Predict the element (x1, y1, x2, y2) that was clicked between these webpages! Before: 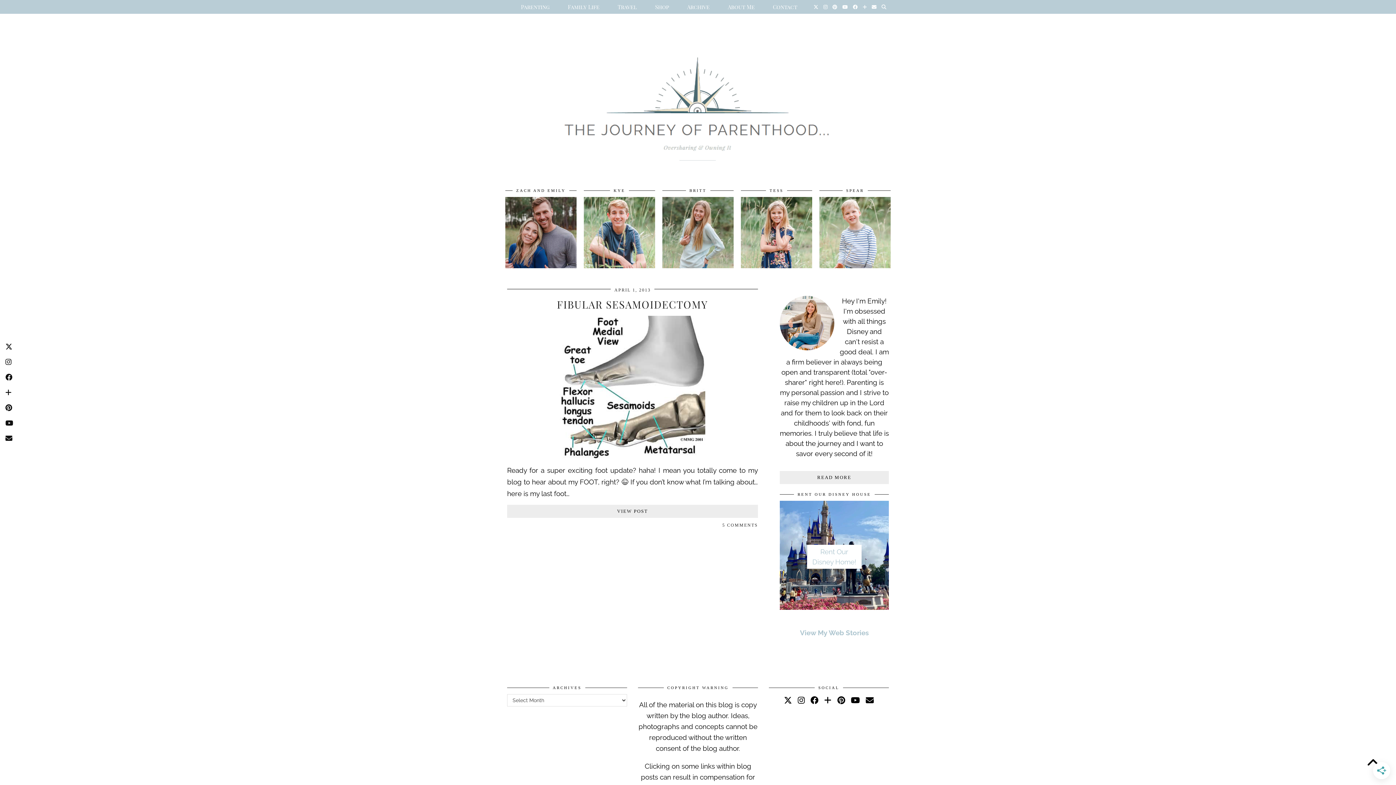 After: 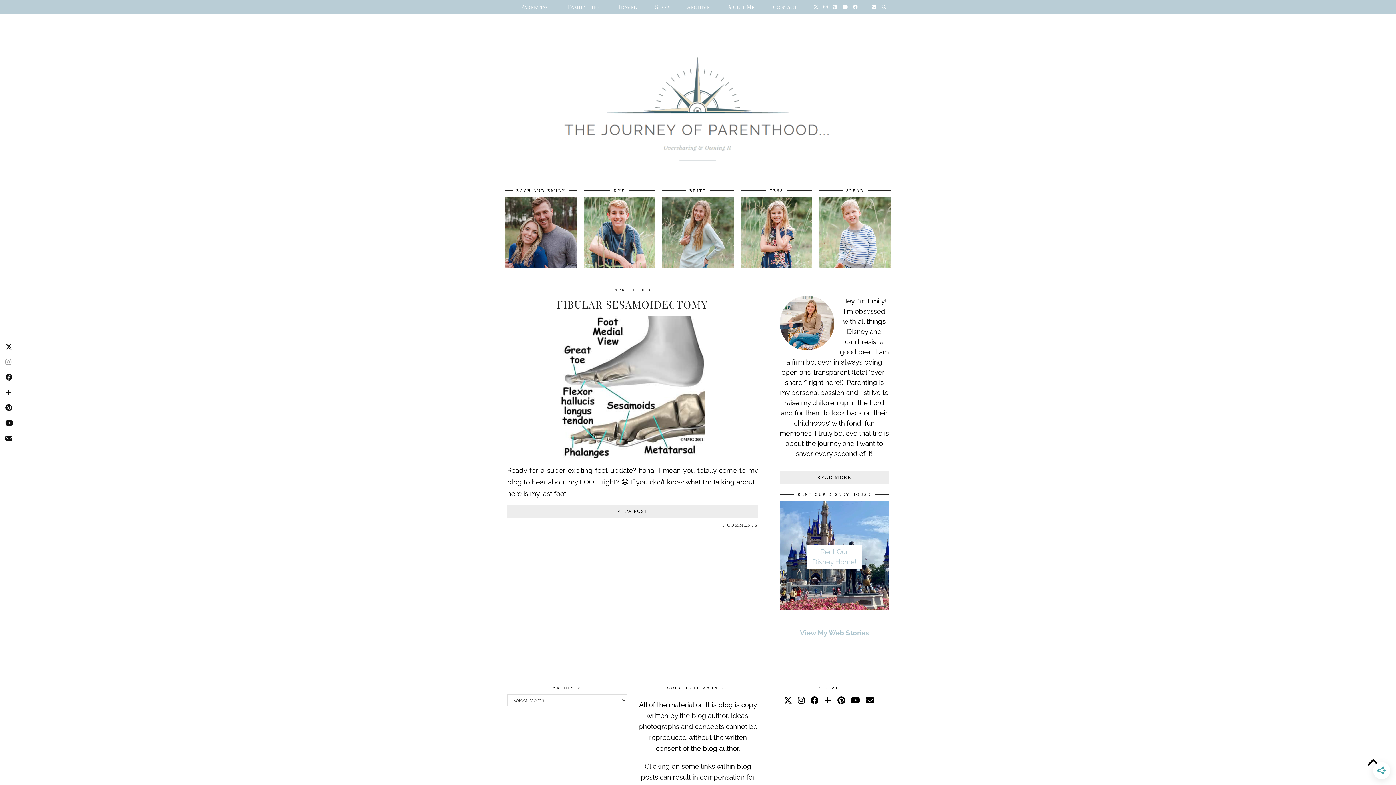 Action: bbox: (3, 354, 14, 369)